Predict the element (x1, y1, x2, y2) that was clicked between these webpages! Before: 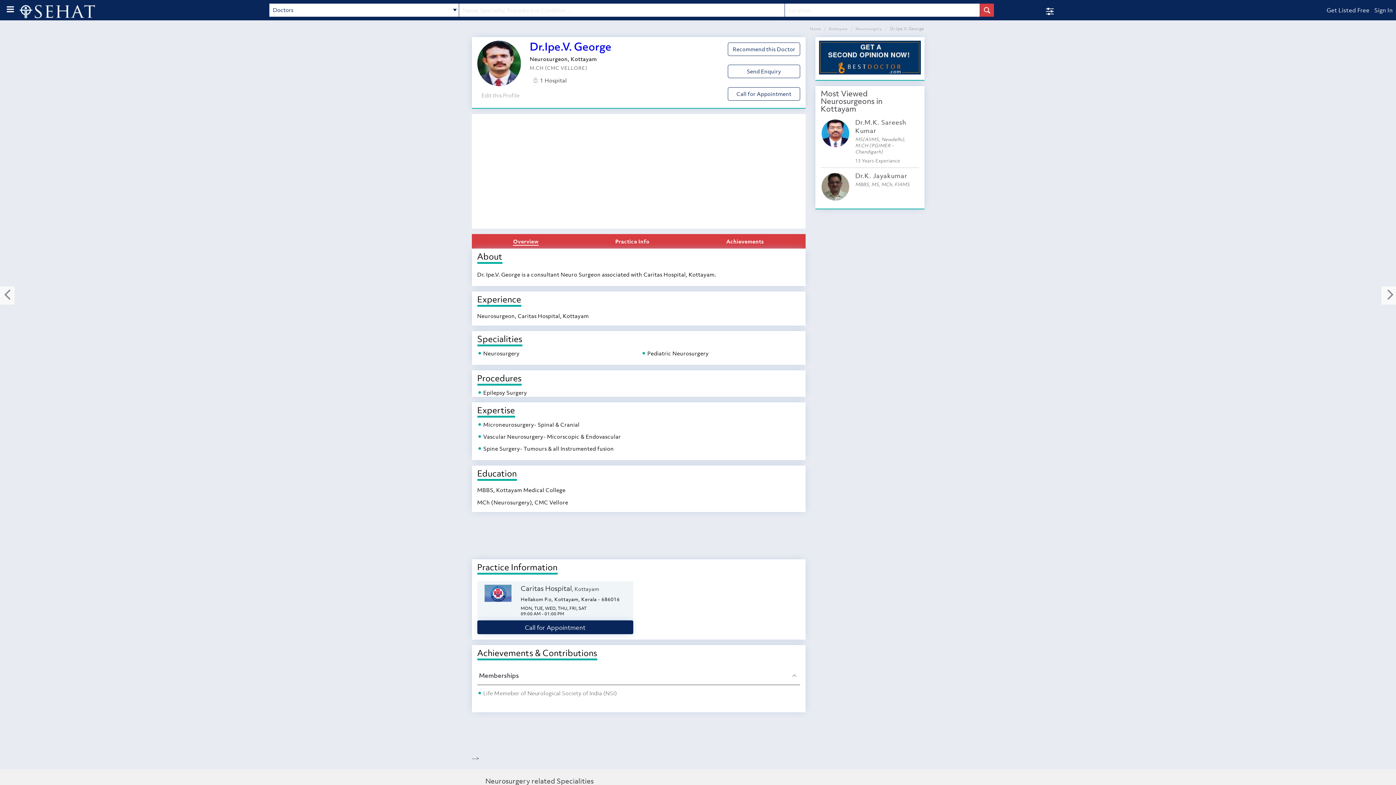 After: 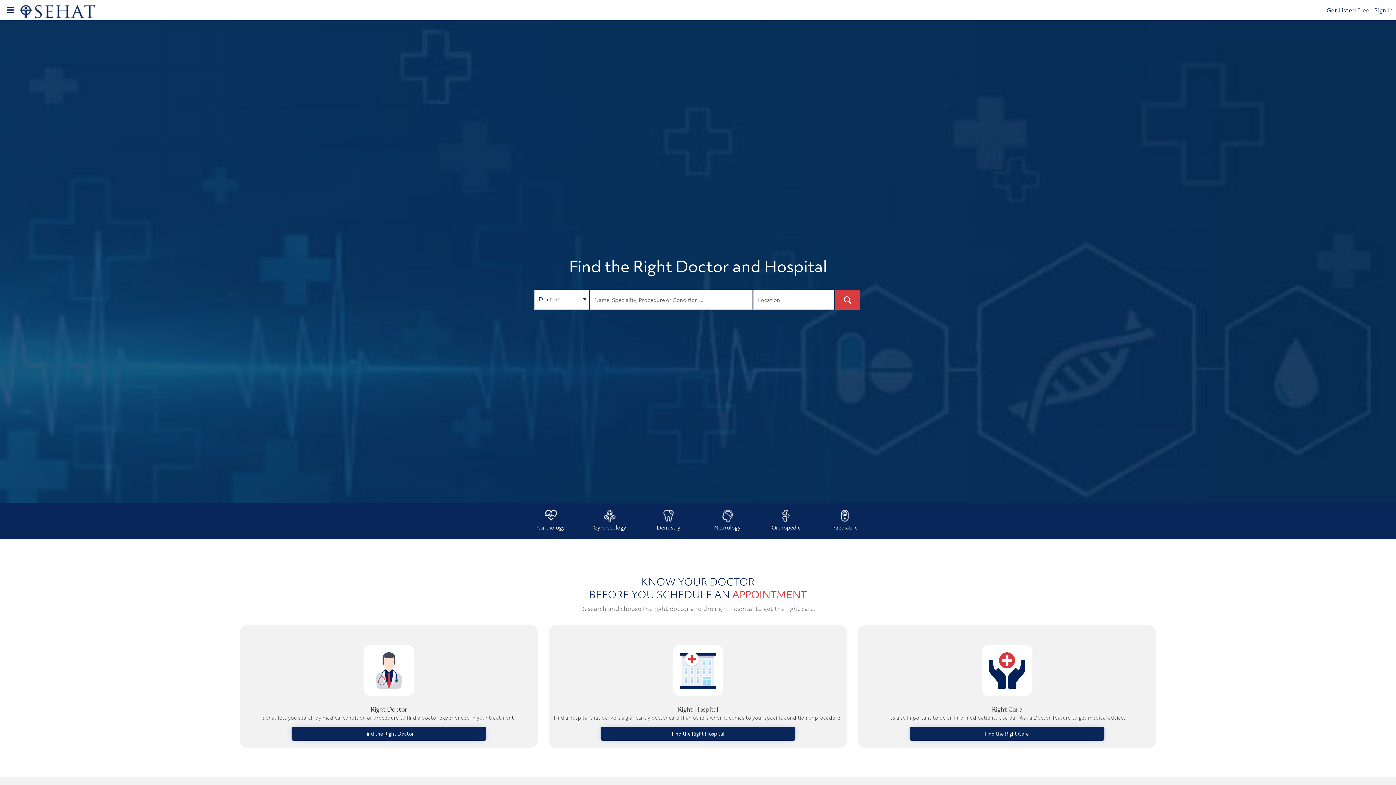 Action: bbox: (19, 3, 94, 14)